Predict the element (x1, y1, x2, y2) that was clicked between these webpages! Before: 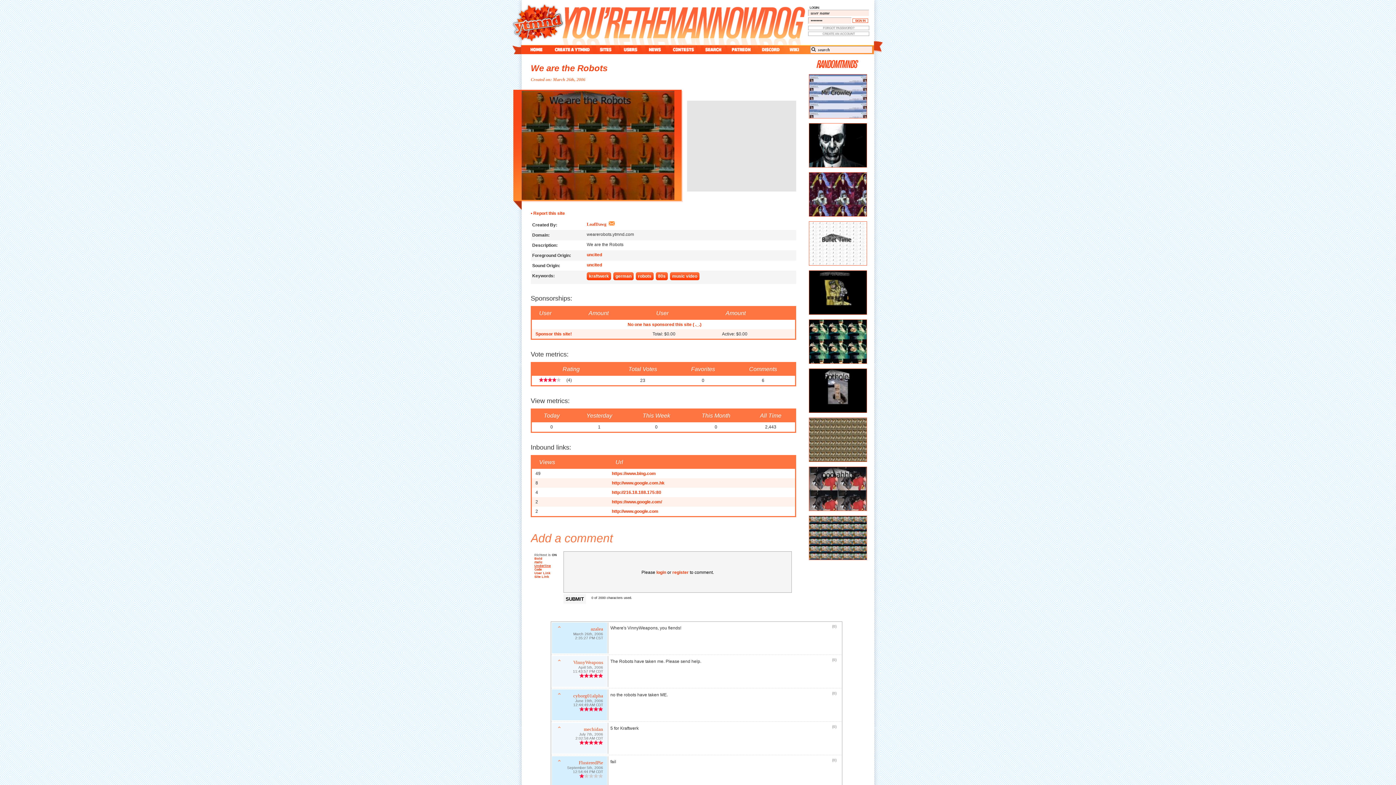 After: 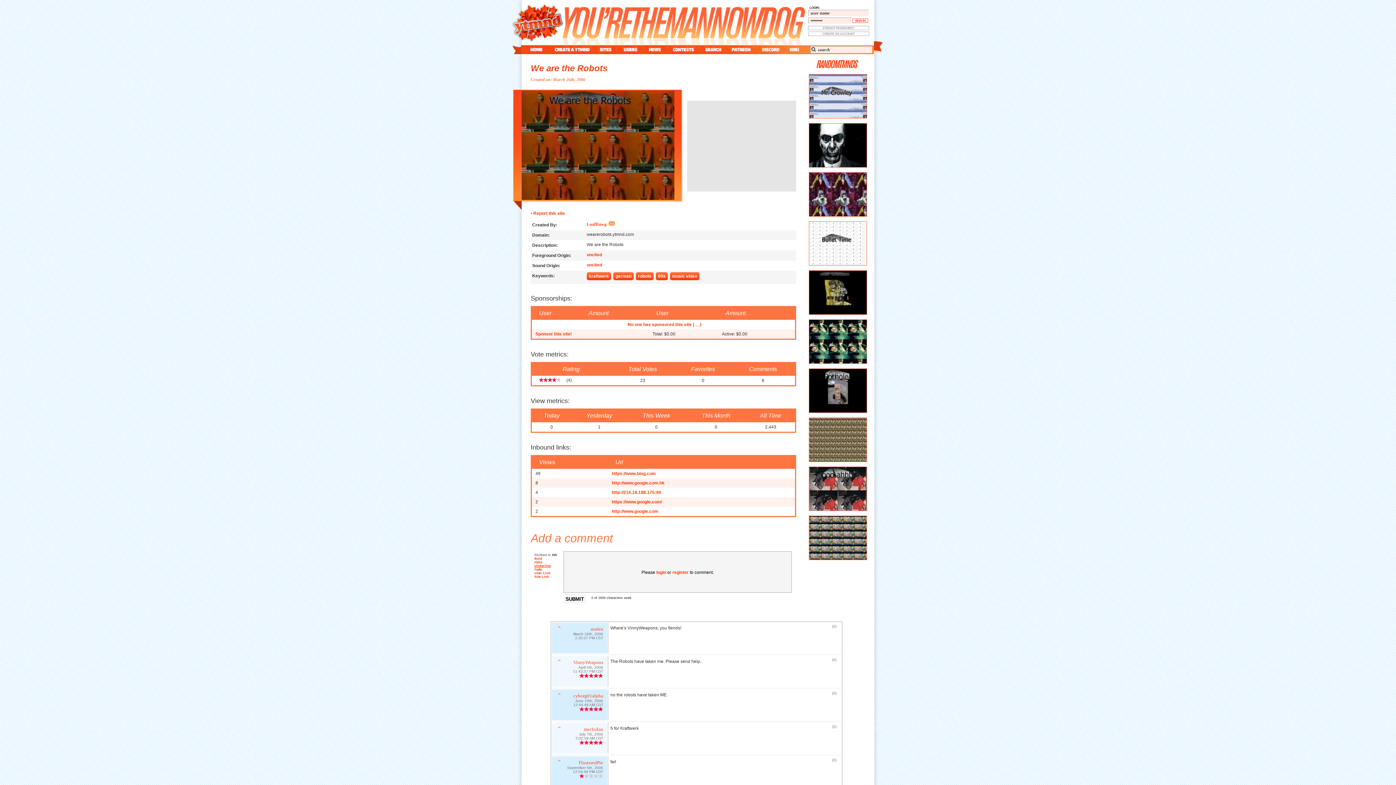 Action: bbox: (573, 669, 603, 673) label: 11:43:57 PM CDT